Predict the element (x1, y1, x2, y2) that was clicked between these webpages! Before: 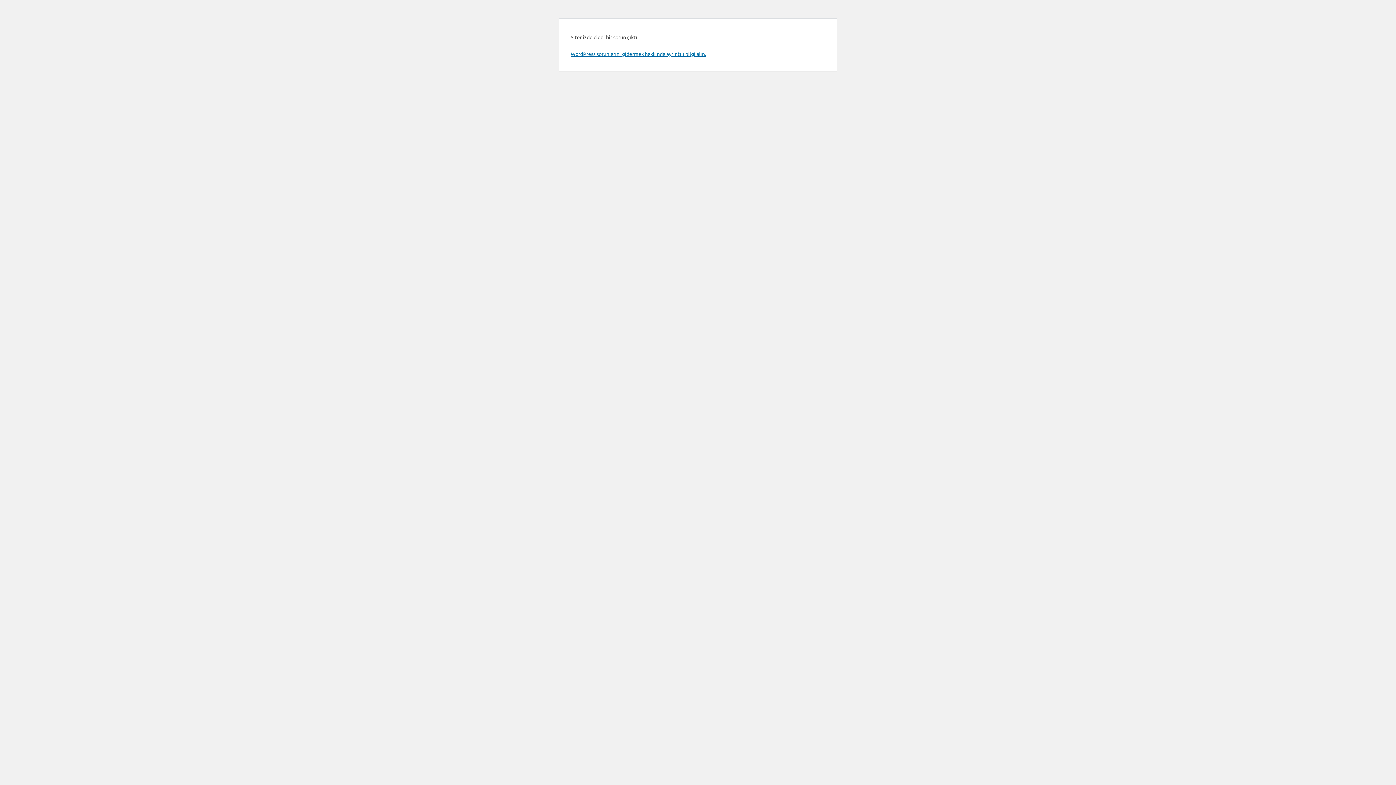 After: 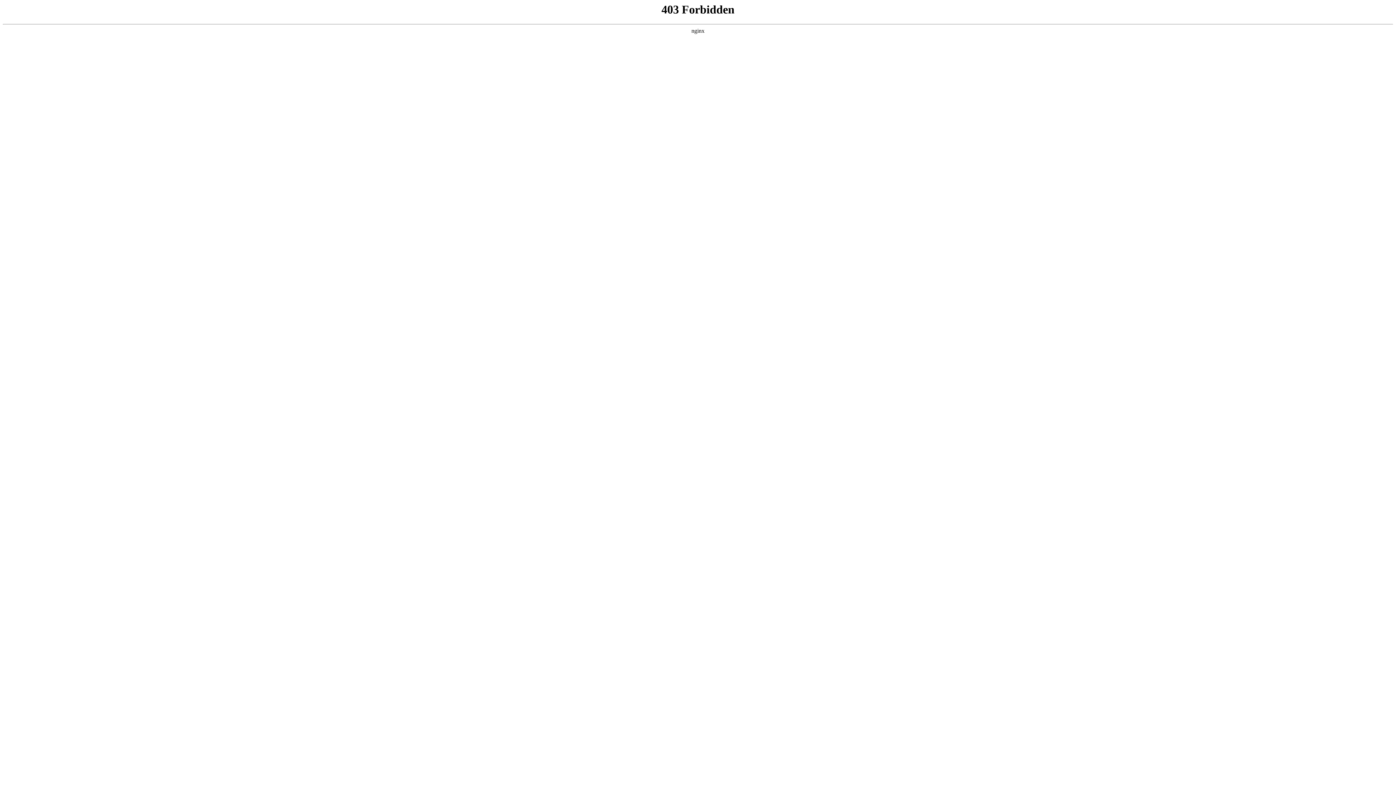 Action: bbox: (570, 50, 706, 57) label: WordPress sorunlarını gidermek hakkında ayrıntılı bilgi alın.